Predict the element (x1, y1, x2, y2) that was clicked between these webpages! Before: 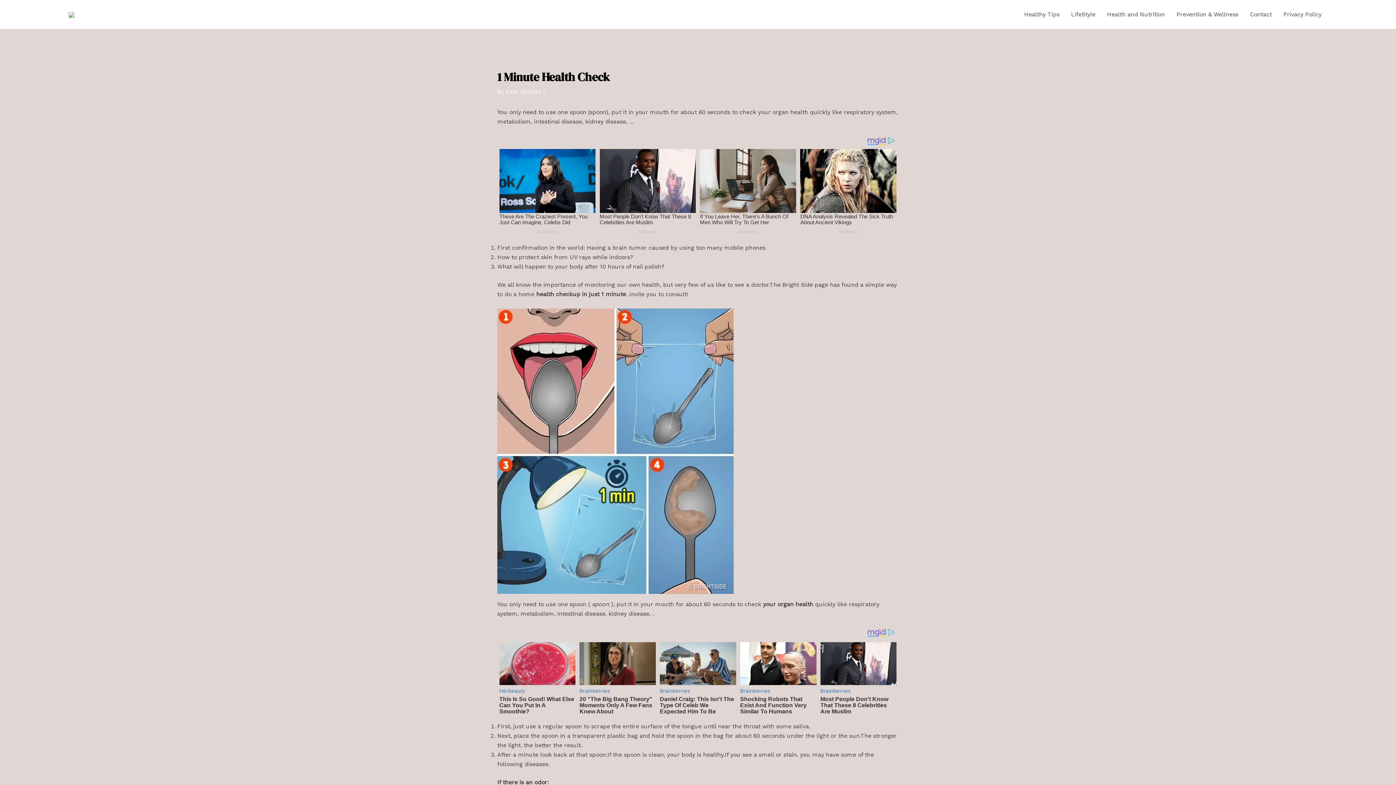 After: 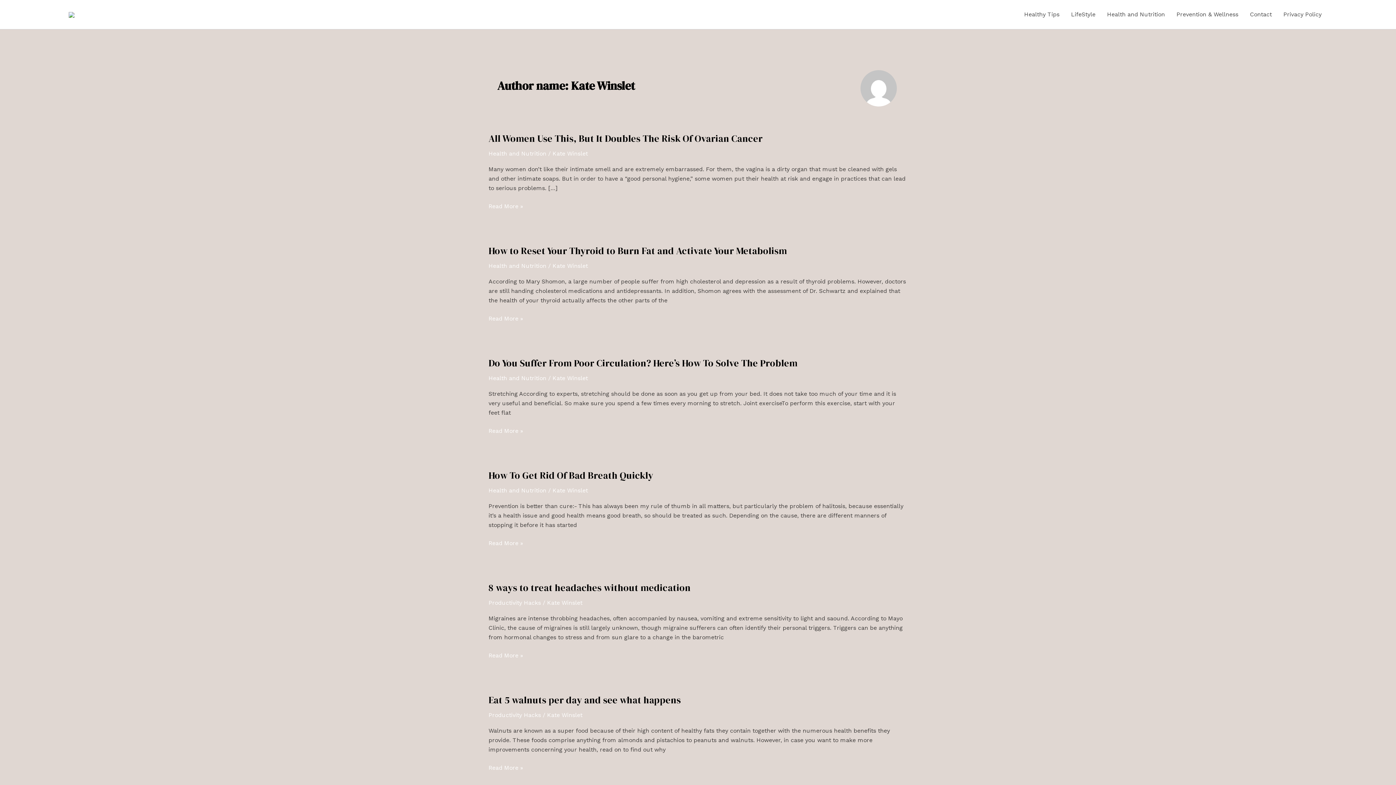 Action: label: Kate Winslet  bbox: (505, 88, 542, 95)